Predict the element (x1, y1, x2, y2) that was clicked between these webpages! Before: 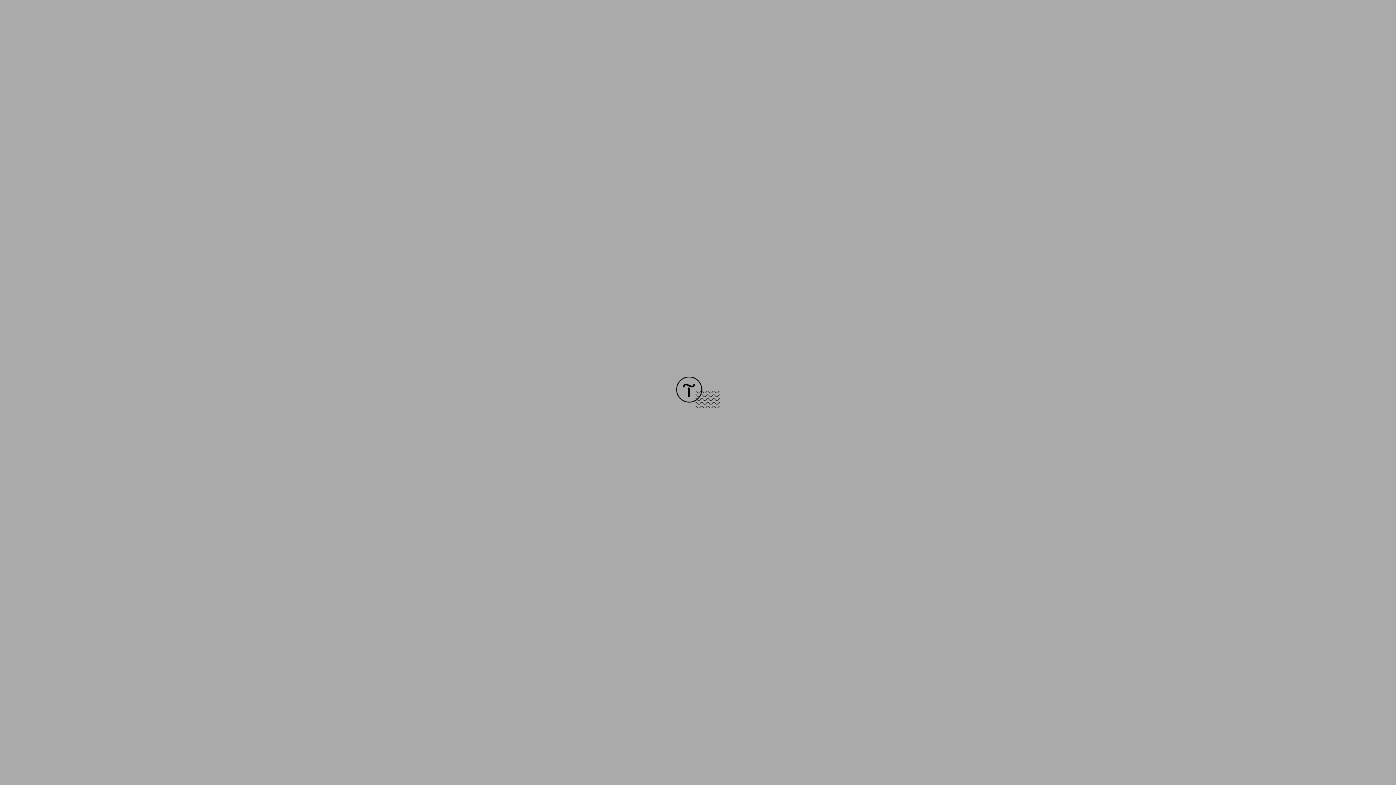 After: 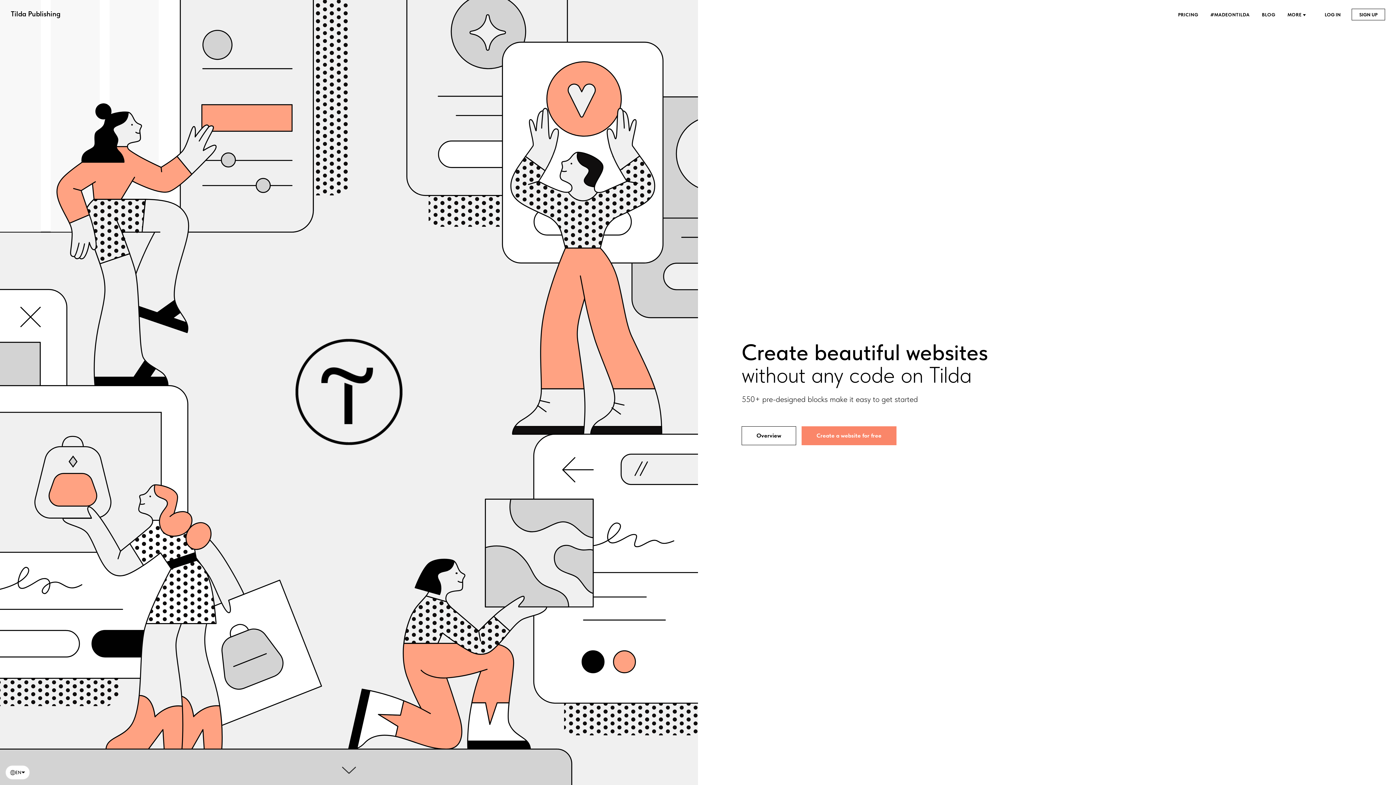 Action: bbox: (676, 403, 720, 409)